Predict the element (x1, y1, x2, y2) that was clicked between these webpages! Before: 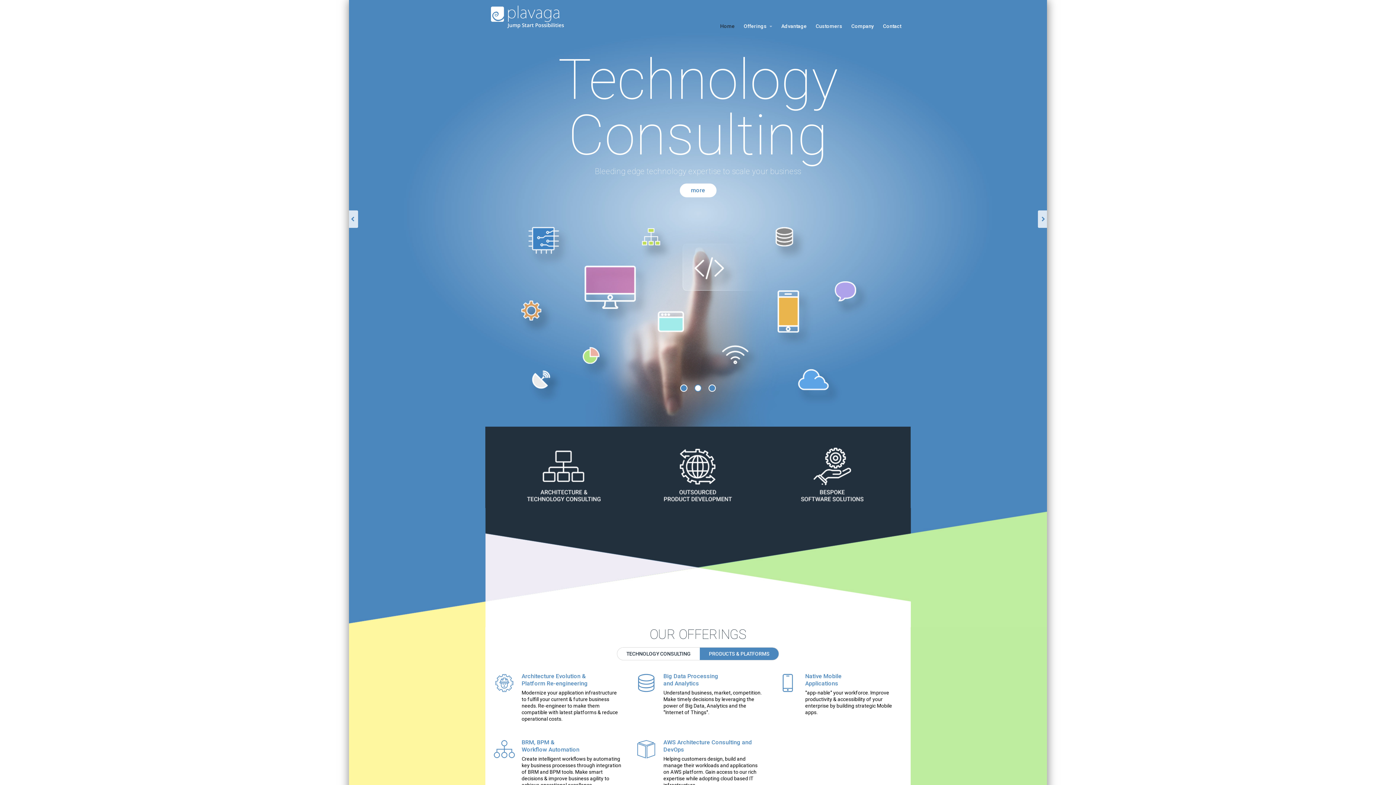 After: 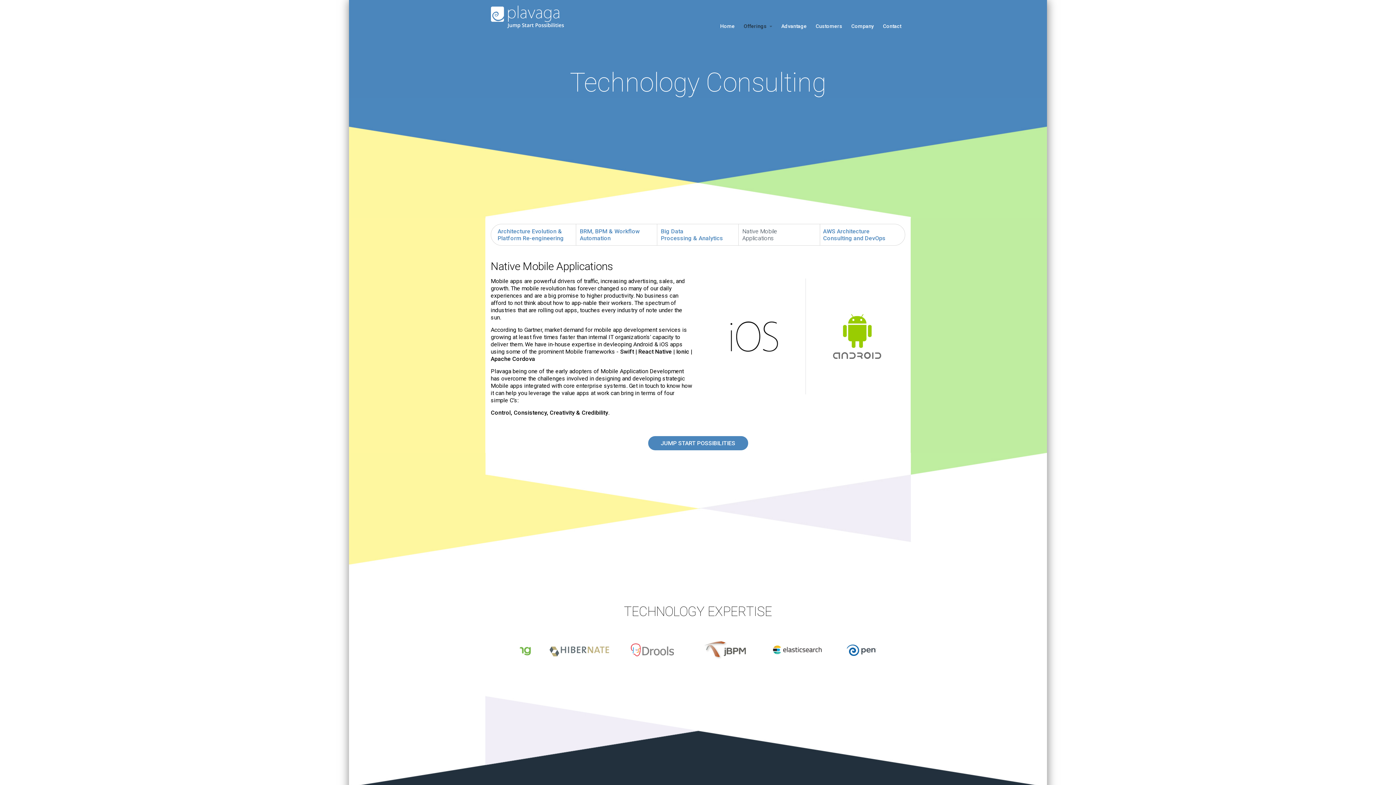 Action: bbox: (774, 669, 801, 697)